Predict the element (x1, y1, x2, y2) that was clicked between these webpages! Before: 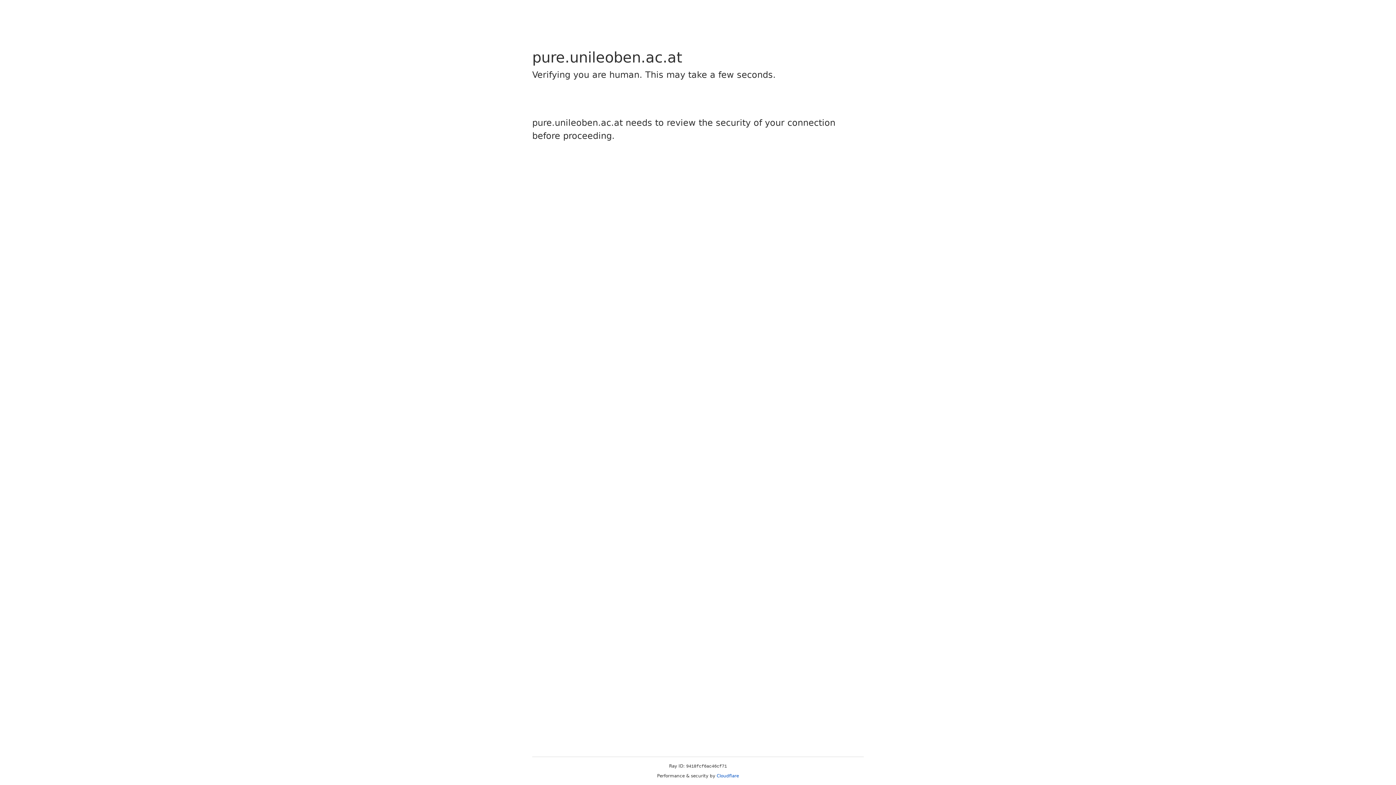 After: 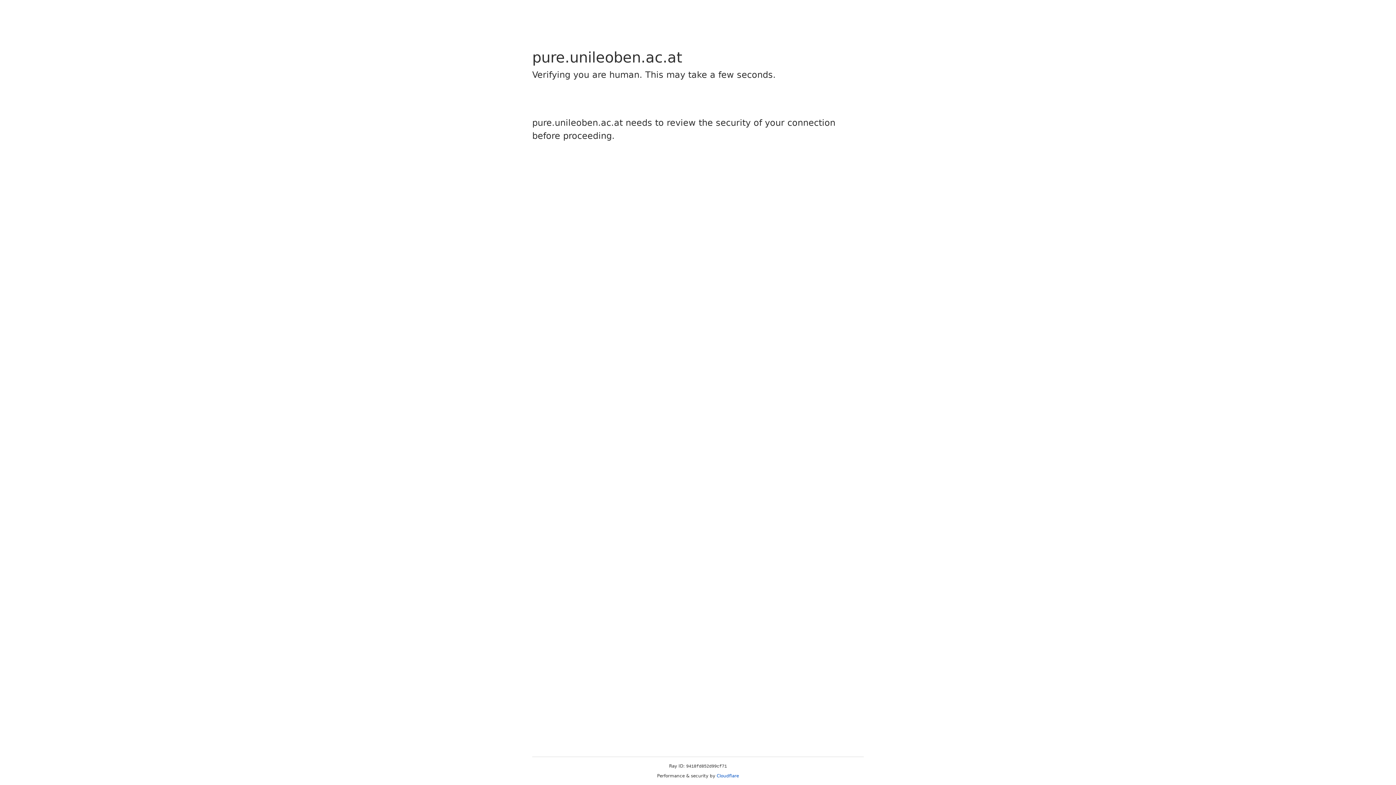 Action: label: Cloudflare bbox: (716, 773, 739, 778)